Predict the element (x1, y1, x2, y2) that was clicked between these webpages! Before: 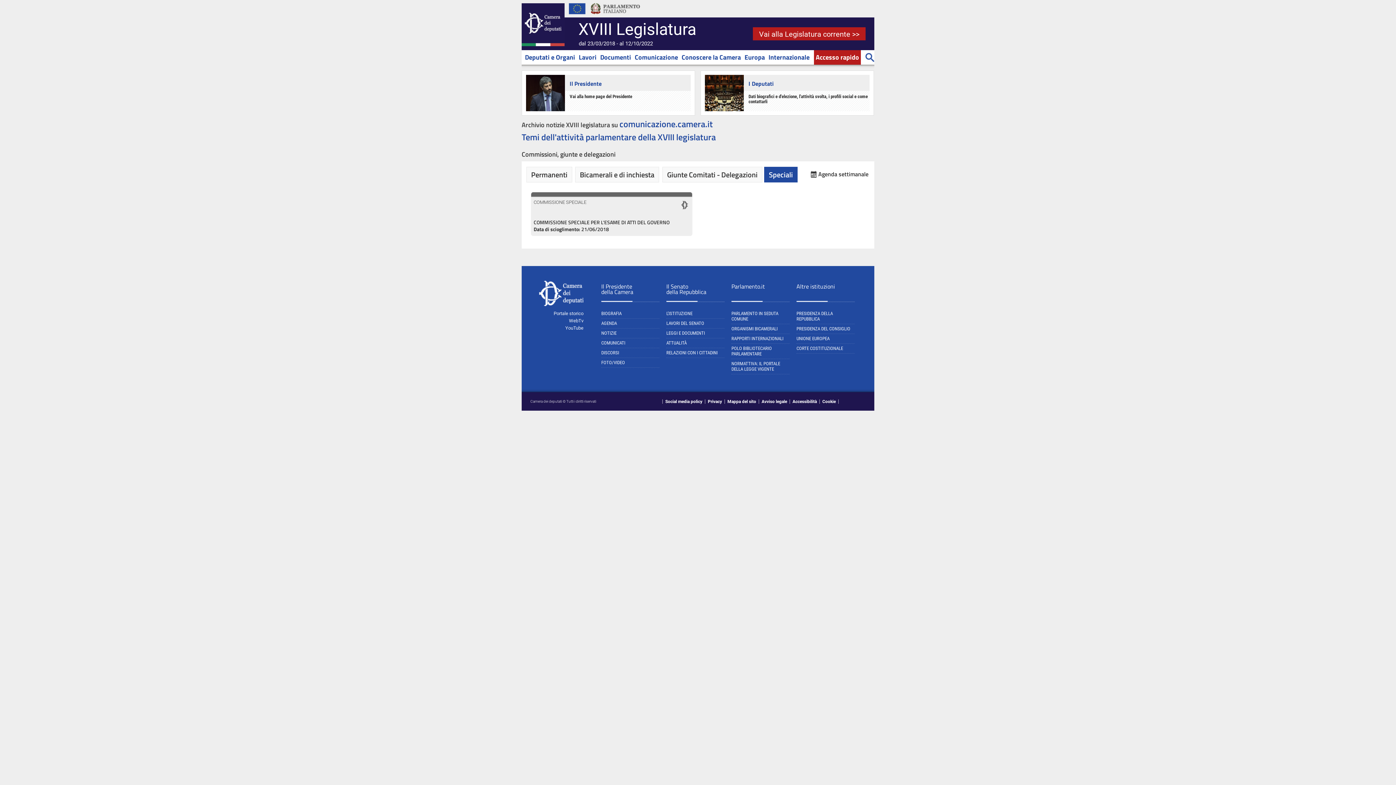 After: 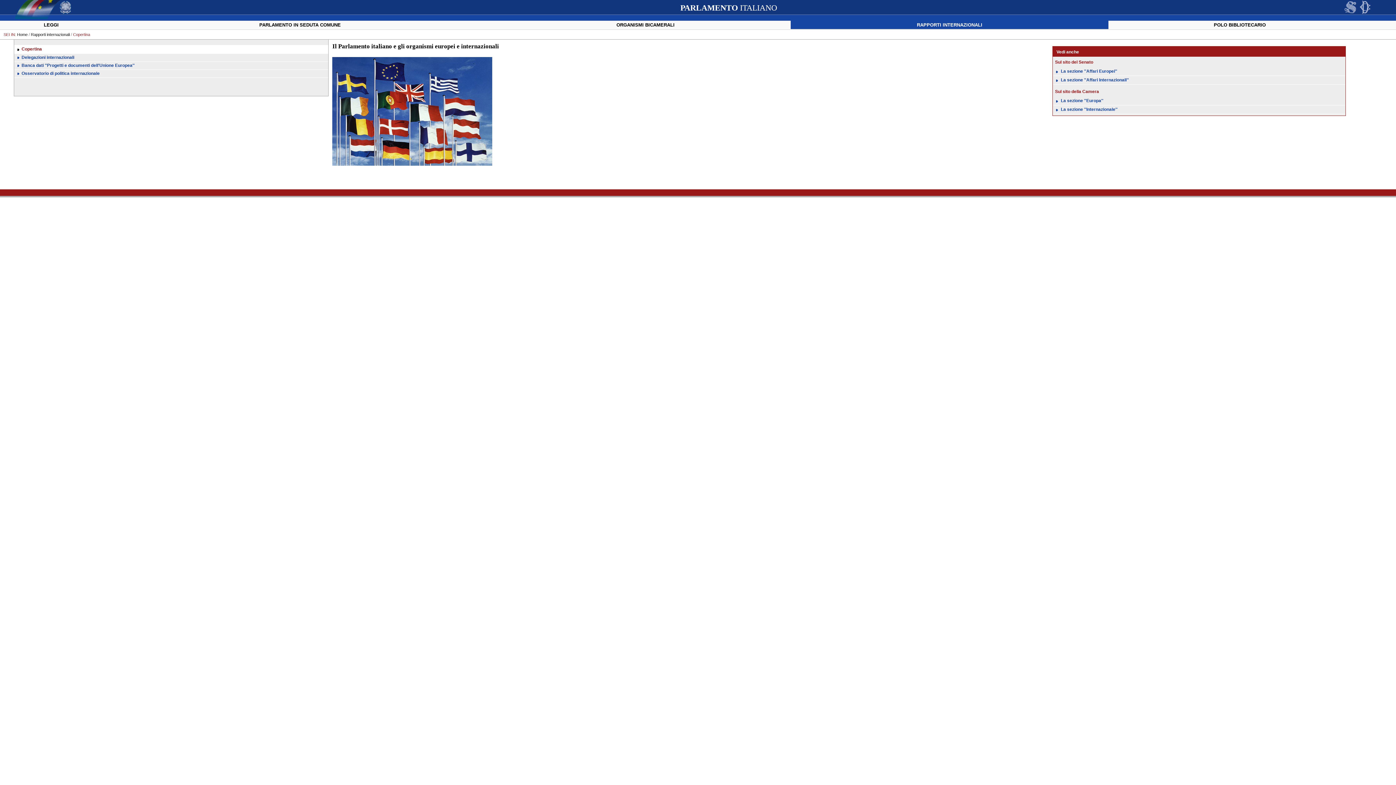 Action: bbox: (731, 336, 789, 344) label: RAPPORTI INTERNAZIONALI